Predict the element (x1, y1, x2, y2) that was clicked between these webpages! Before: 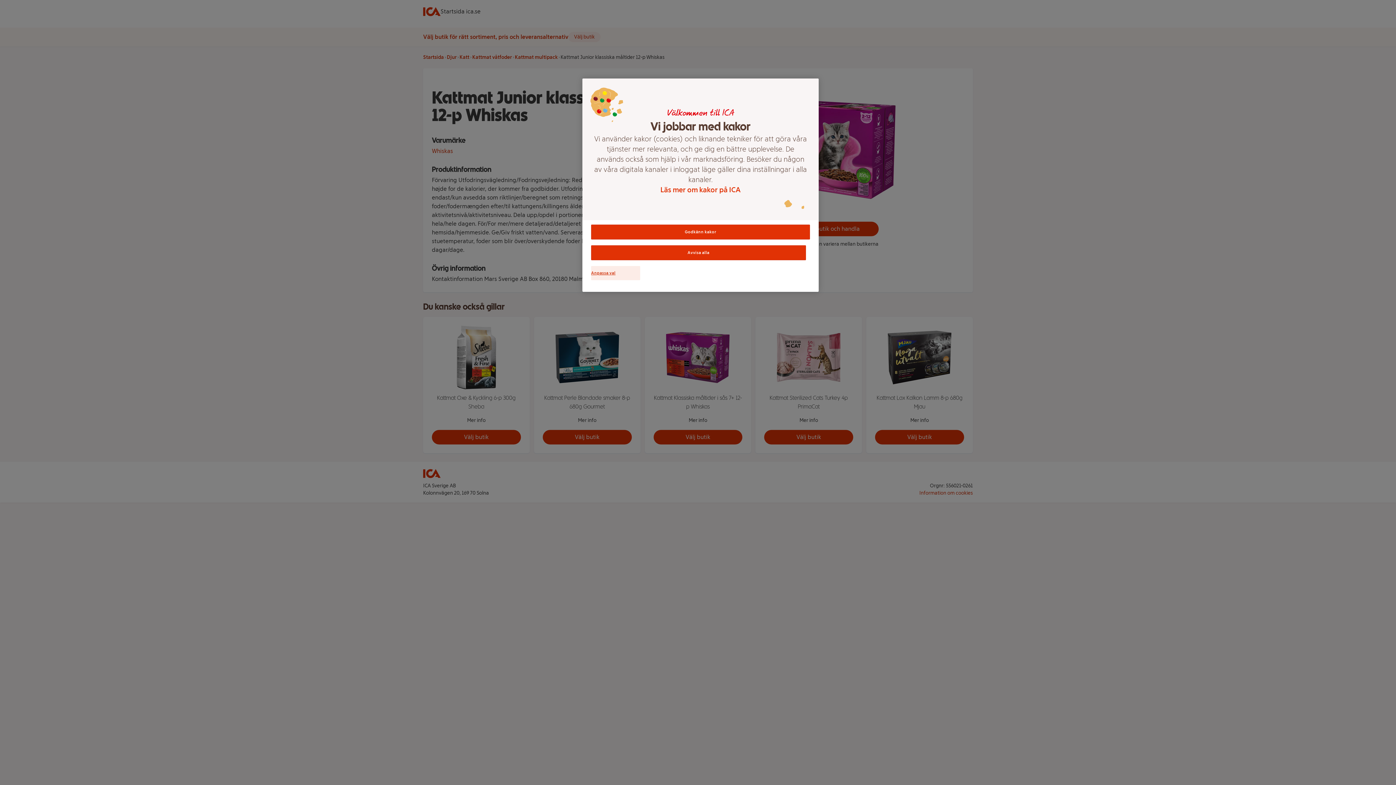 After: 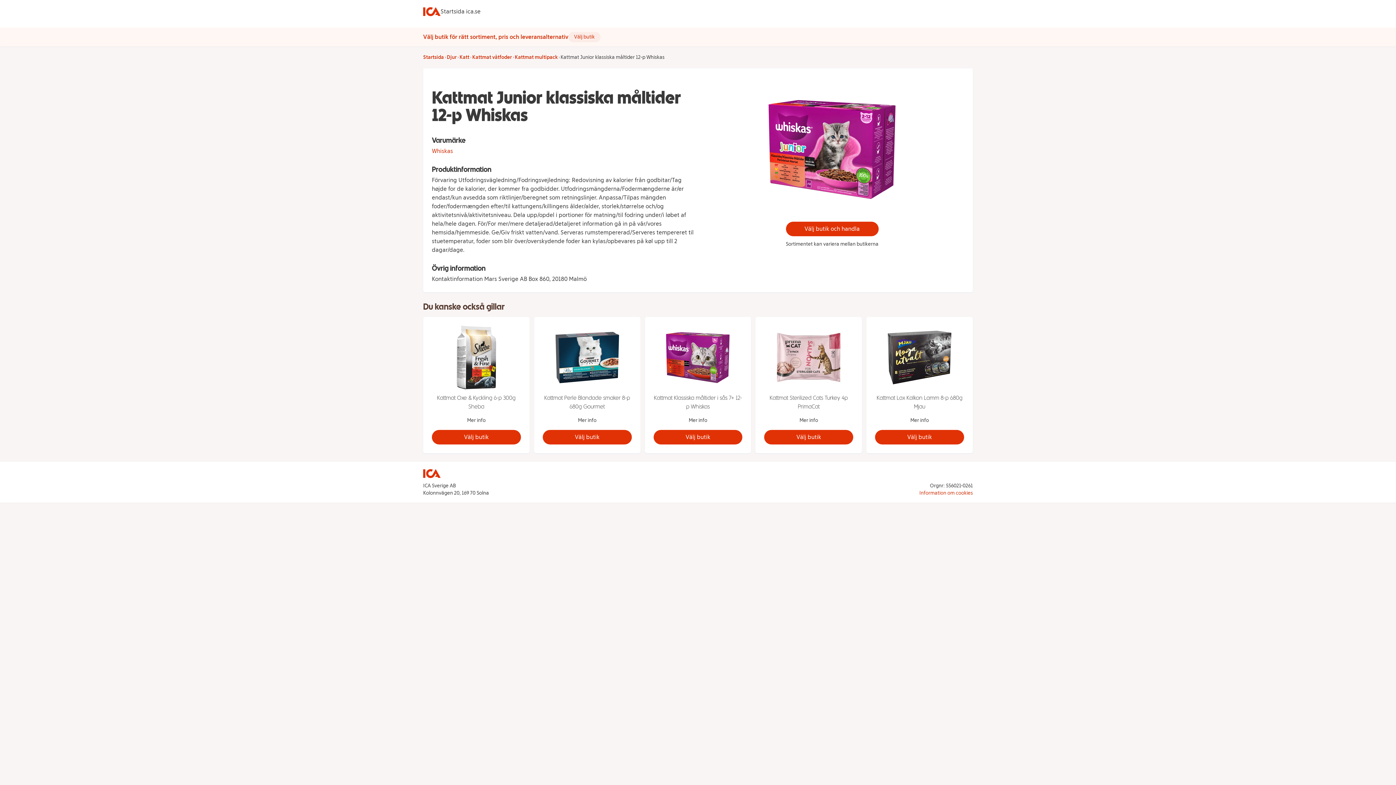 Action: bbox: (591, 245, 806, 260) label: Avvisa alla